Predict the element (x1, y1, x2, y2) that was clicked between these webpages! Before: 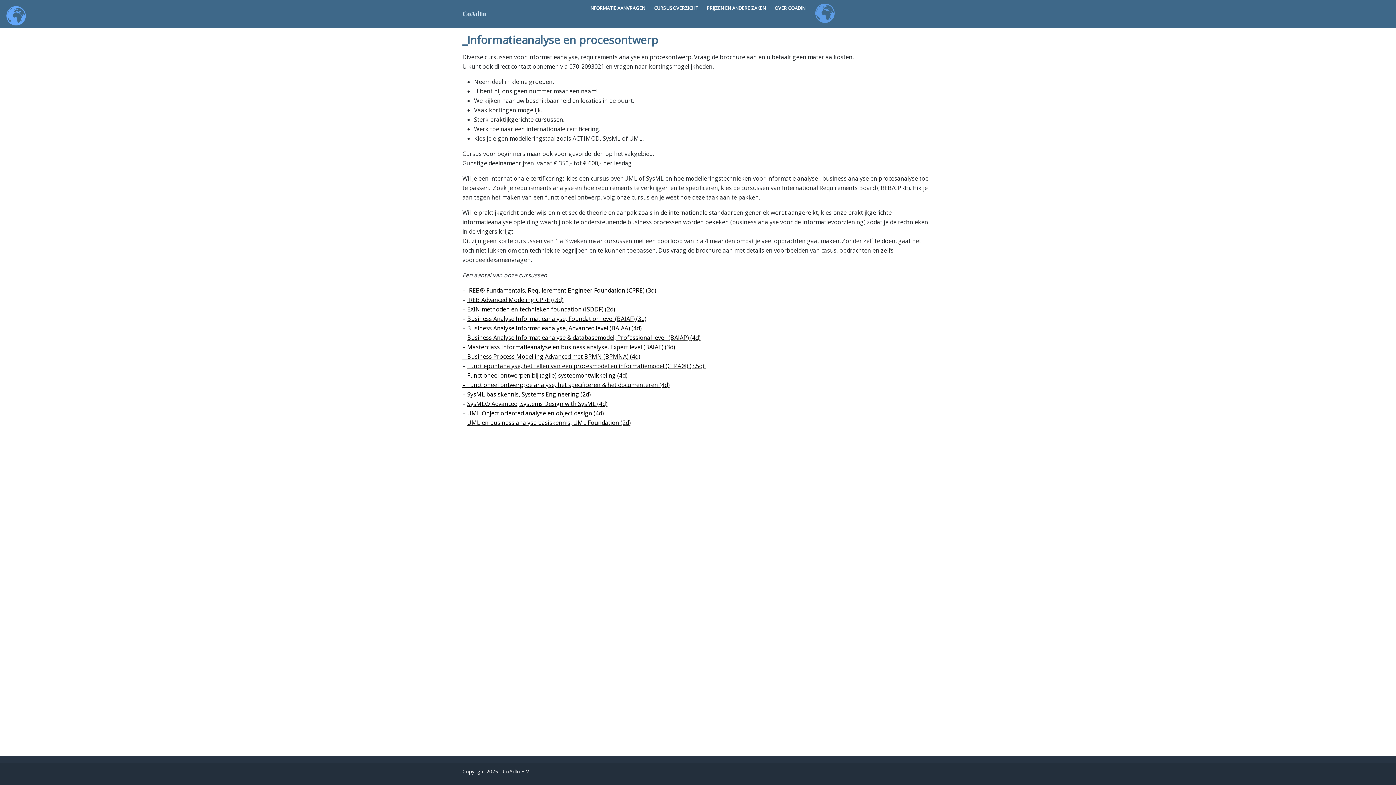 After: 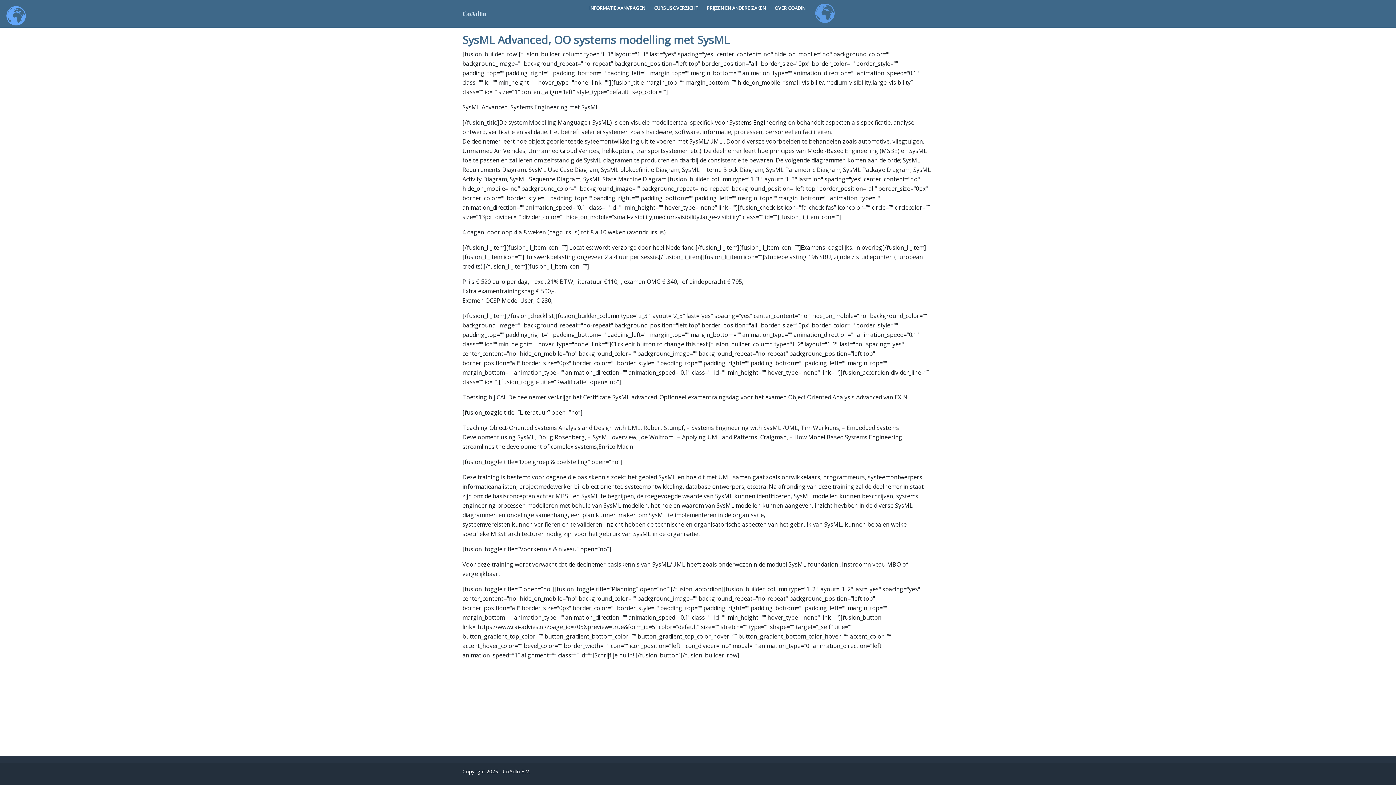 Action: bbox: (490, 400, 607, 408) label:  Advanced, Systems Design with SysML (4d)
